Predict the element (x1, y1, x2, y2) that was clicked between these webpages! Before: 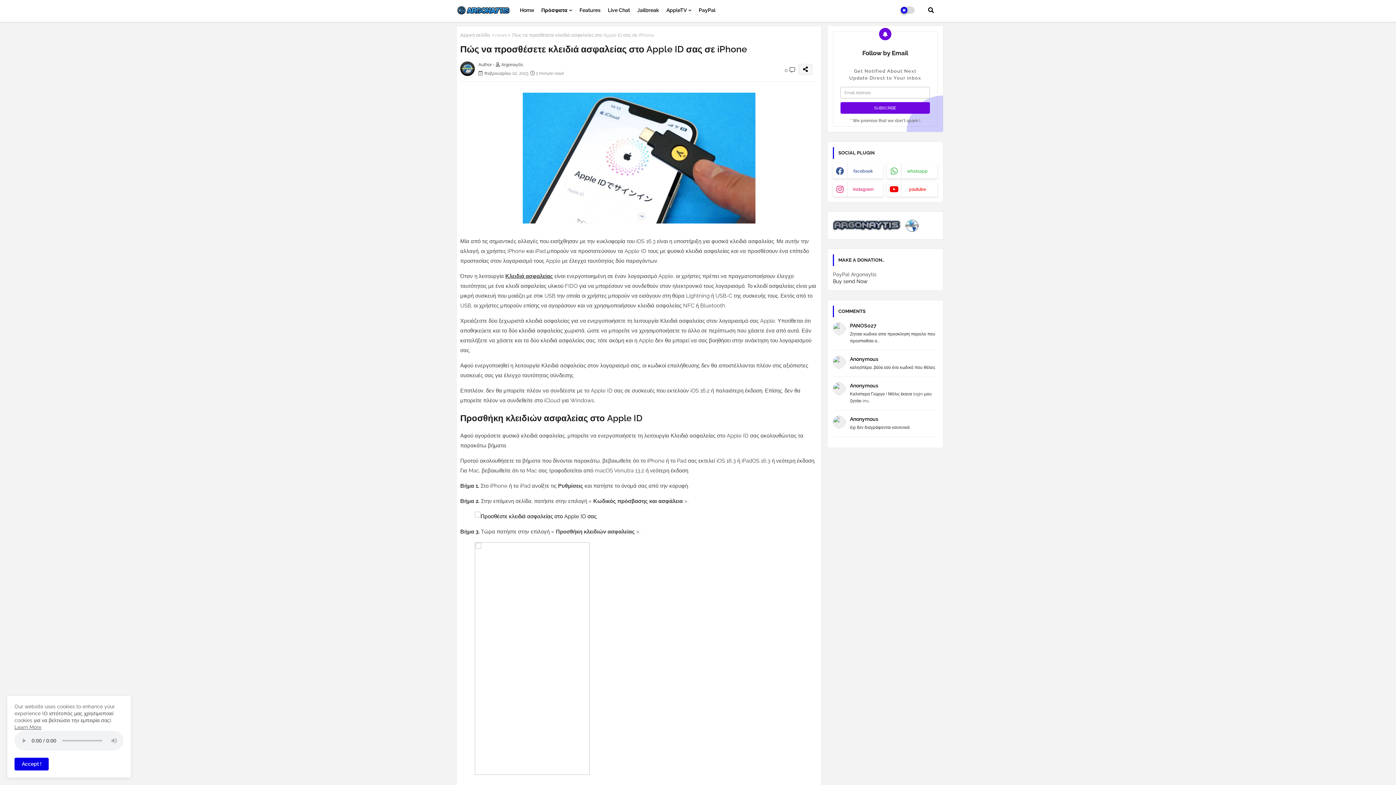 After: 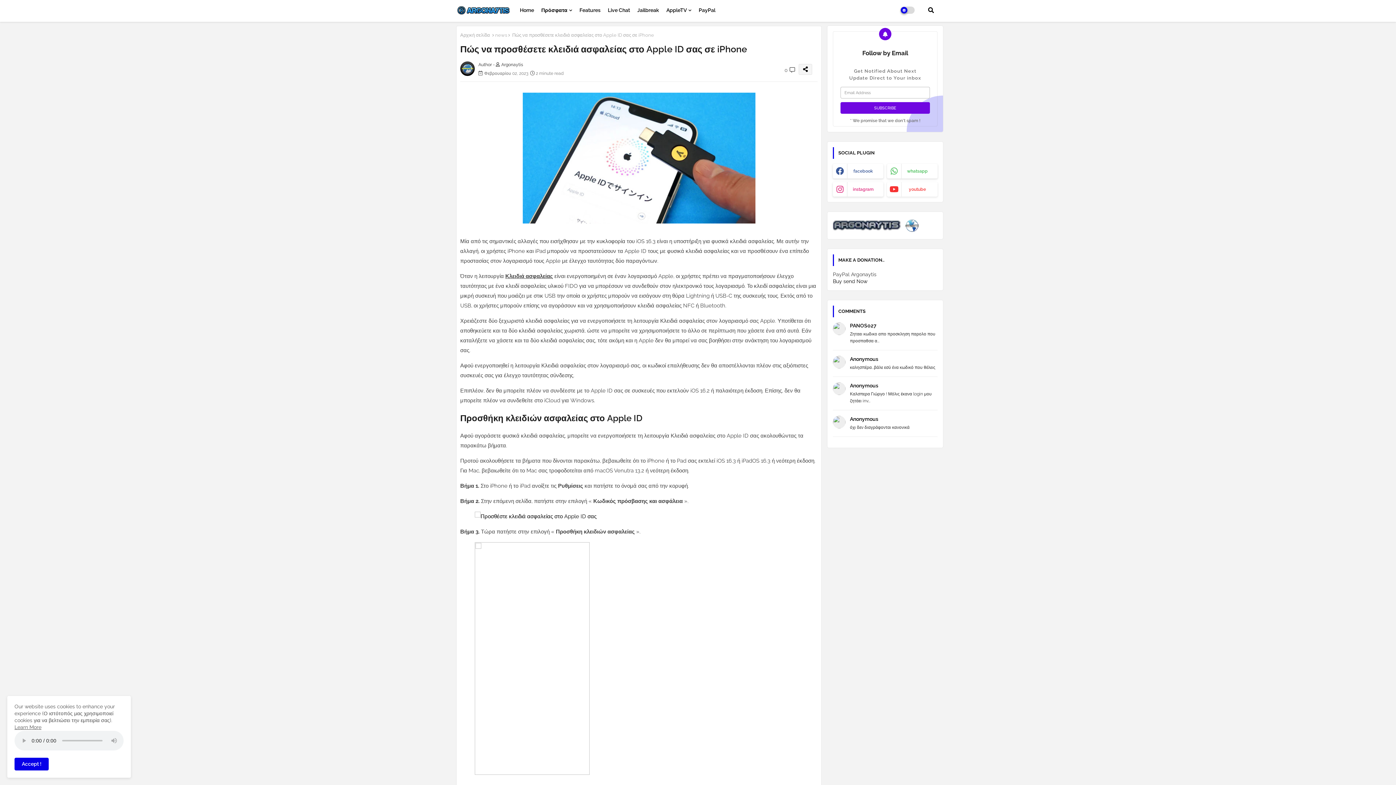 Action: label: youtube bbox: (887, 182, 937, 196)